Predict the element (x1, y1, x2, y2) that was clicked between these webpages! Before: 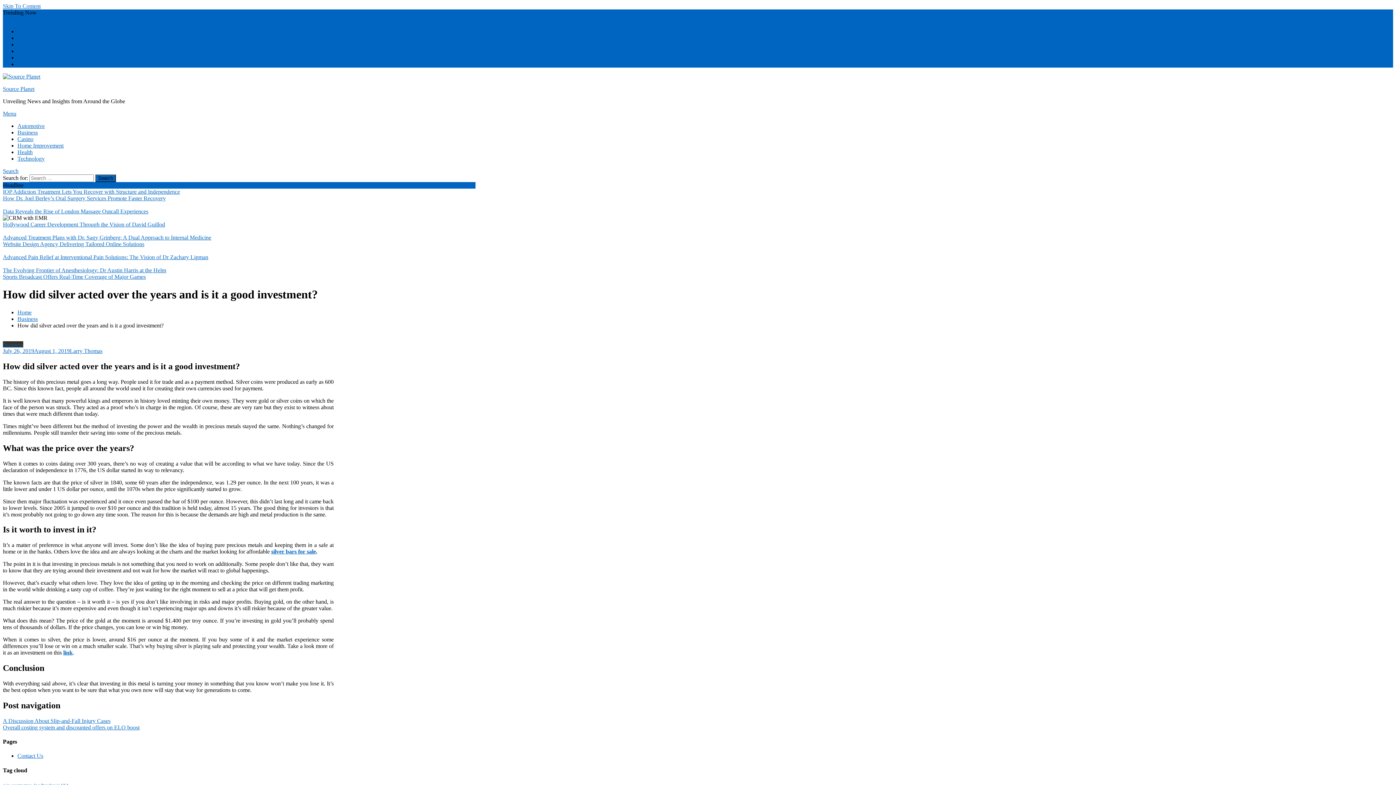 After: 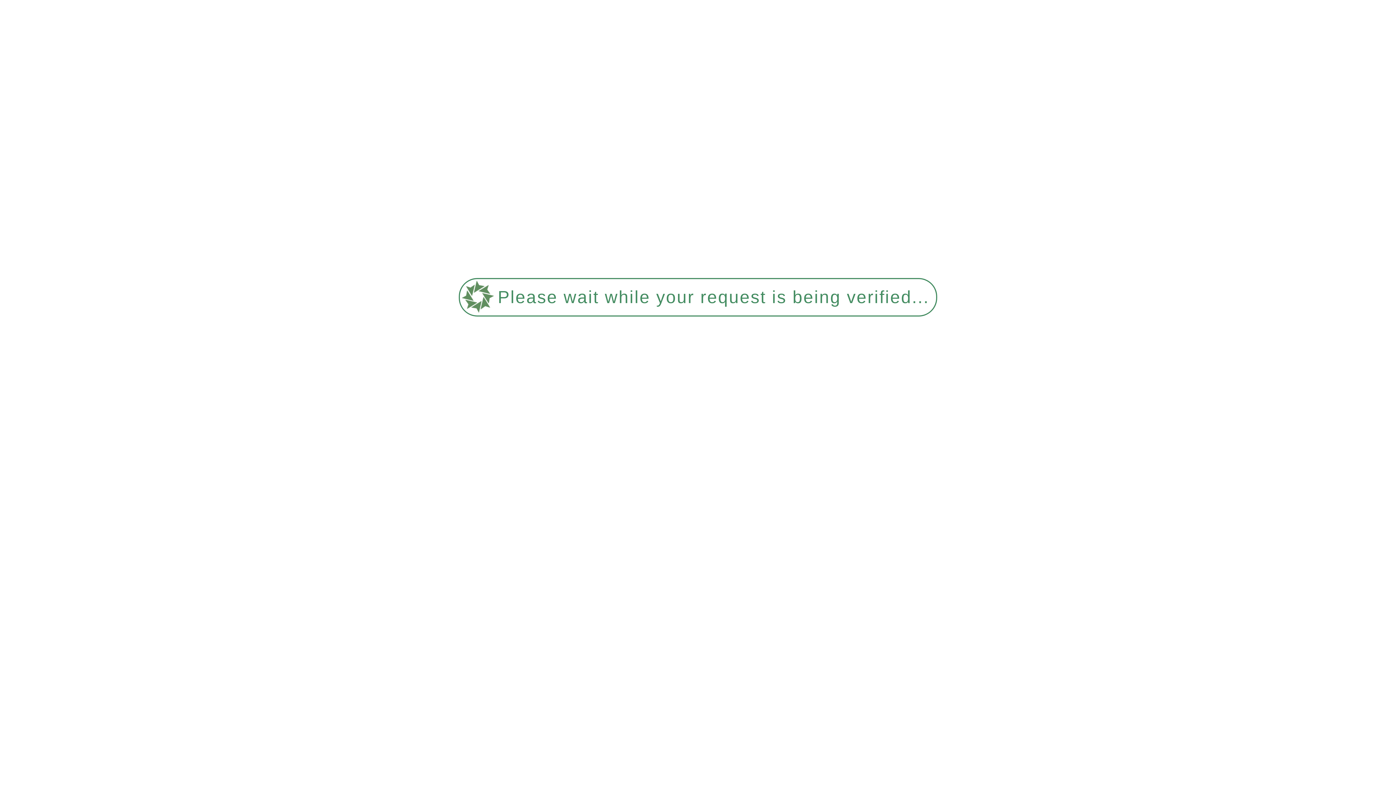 Action: label: Home bbox: (17, 309, 31, 315)